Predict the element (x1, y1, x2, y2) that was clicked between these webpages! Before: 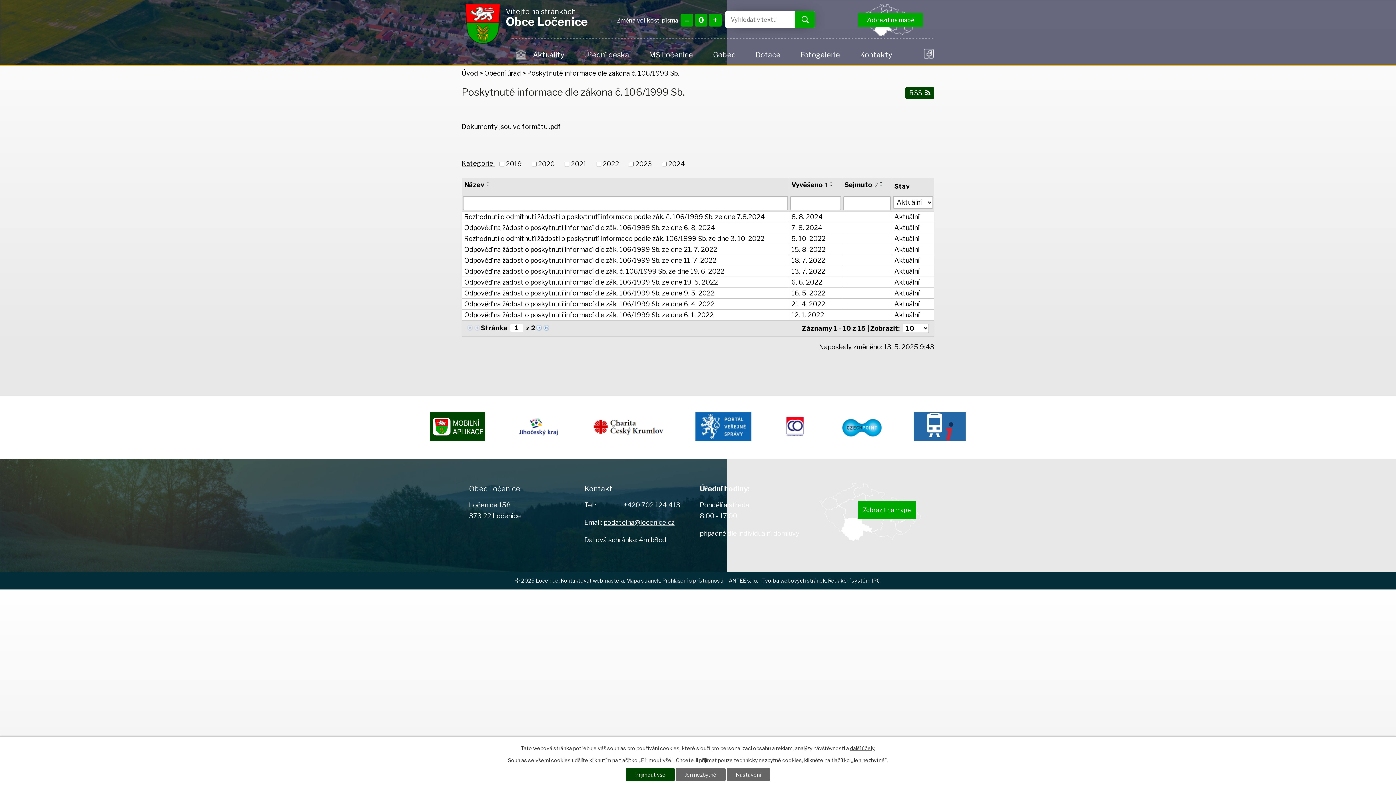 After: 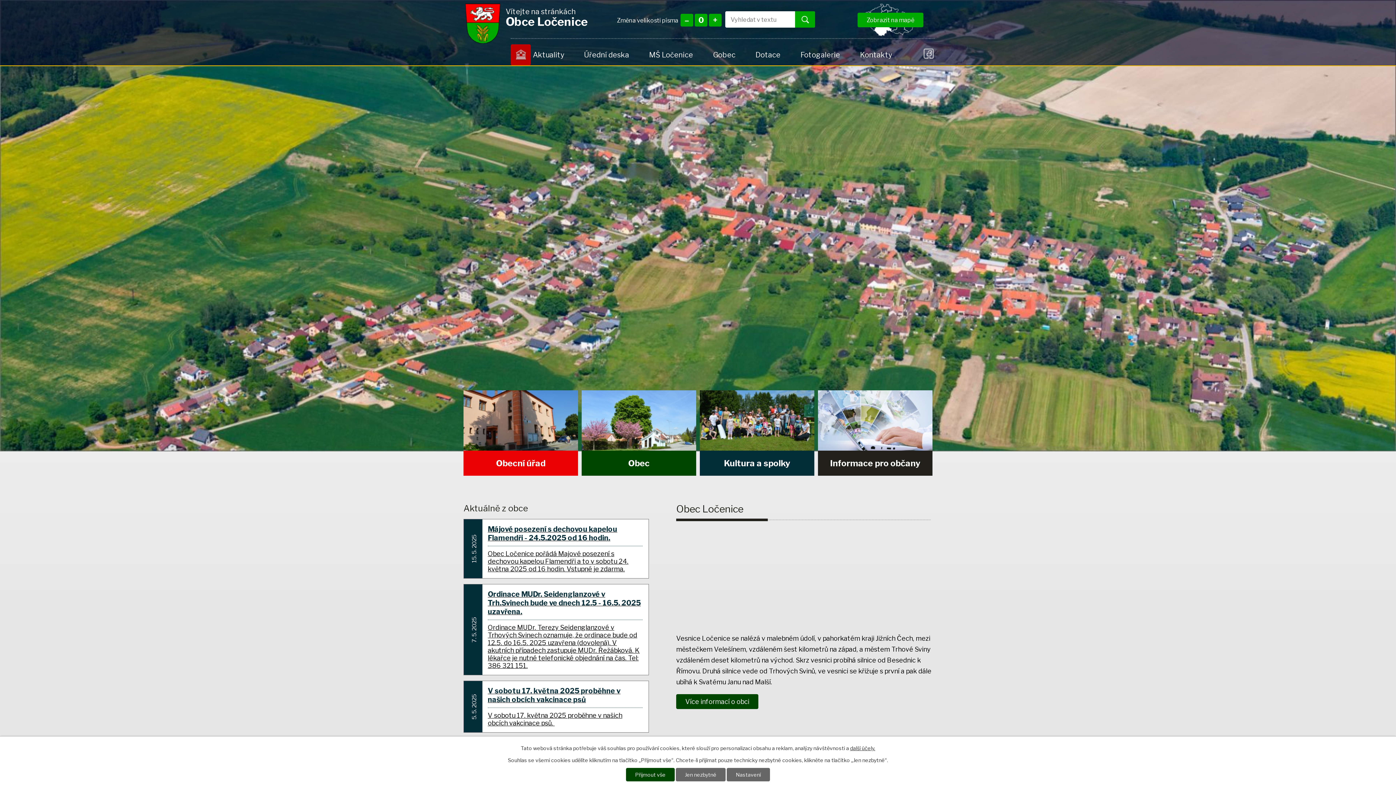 Action: label: Úvod bbox: (510, 44, 530, 65)